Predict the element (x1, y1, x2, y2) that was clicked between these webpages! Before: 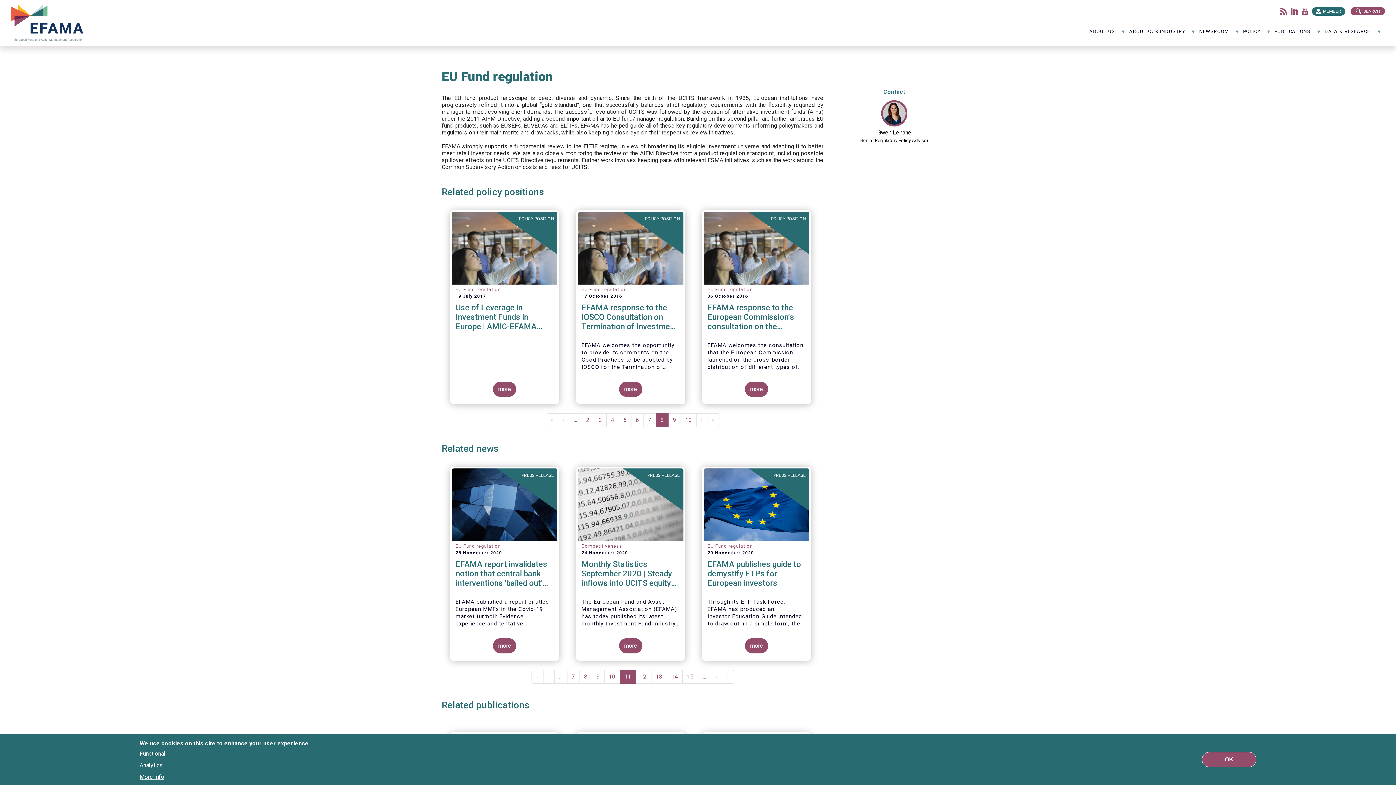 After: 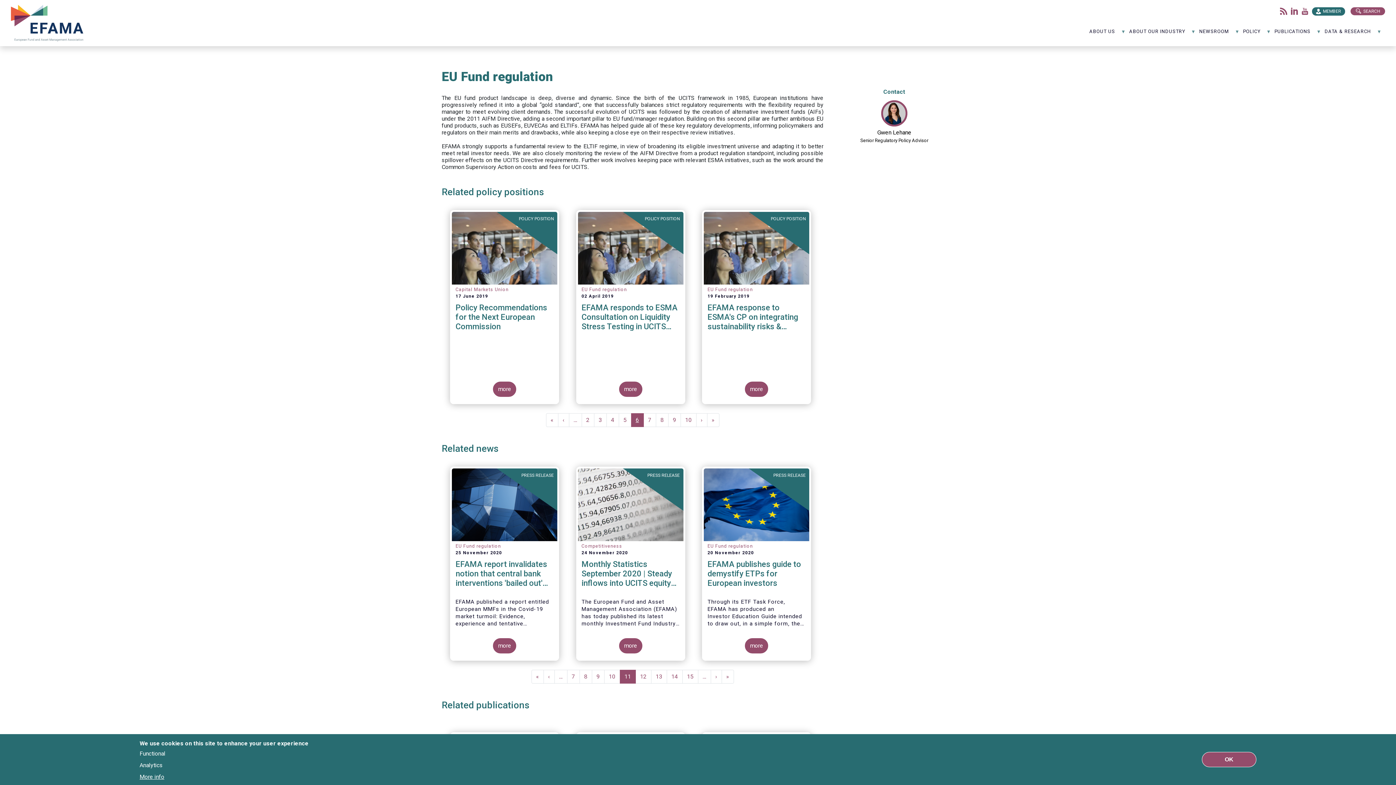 Action: bbox: (631, 413, 643, 427) label: Page
6